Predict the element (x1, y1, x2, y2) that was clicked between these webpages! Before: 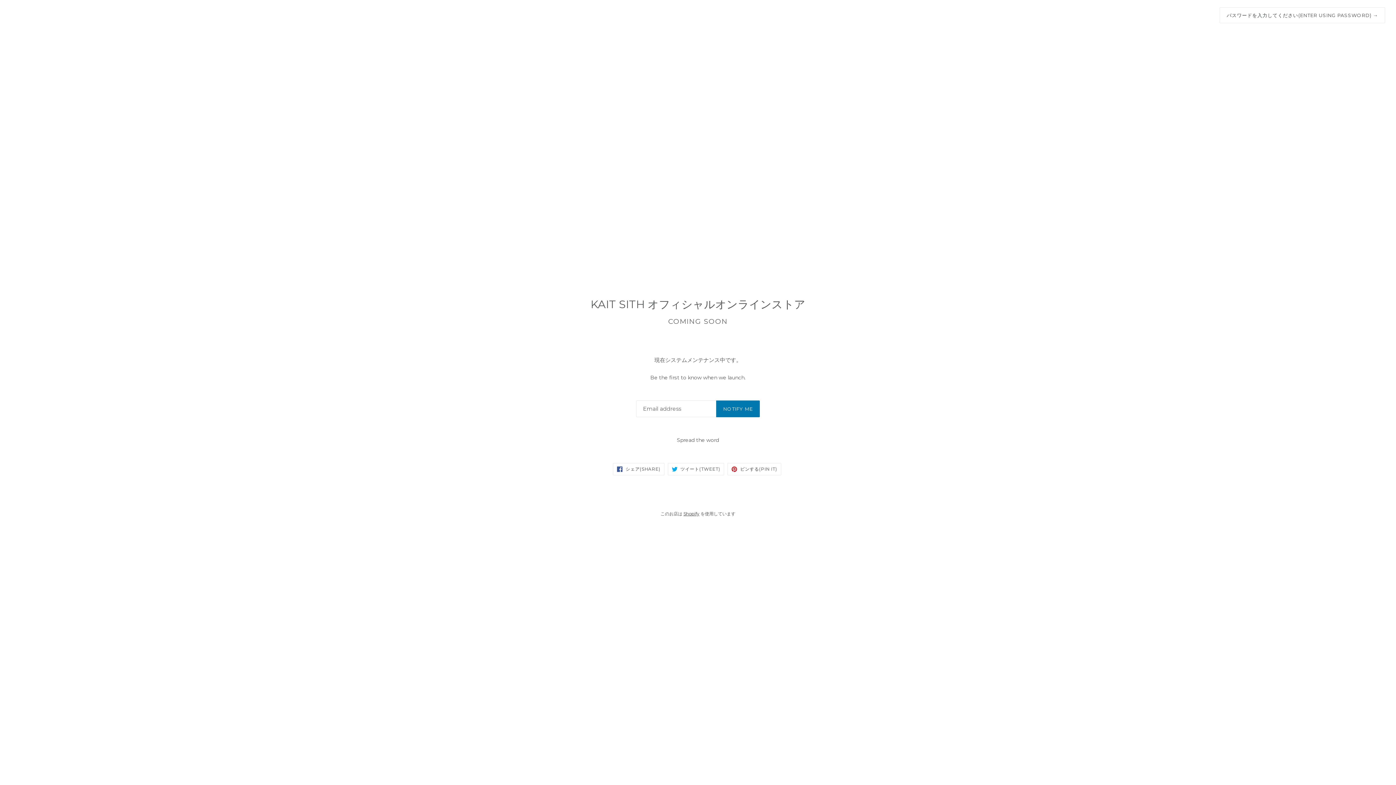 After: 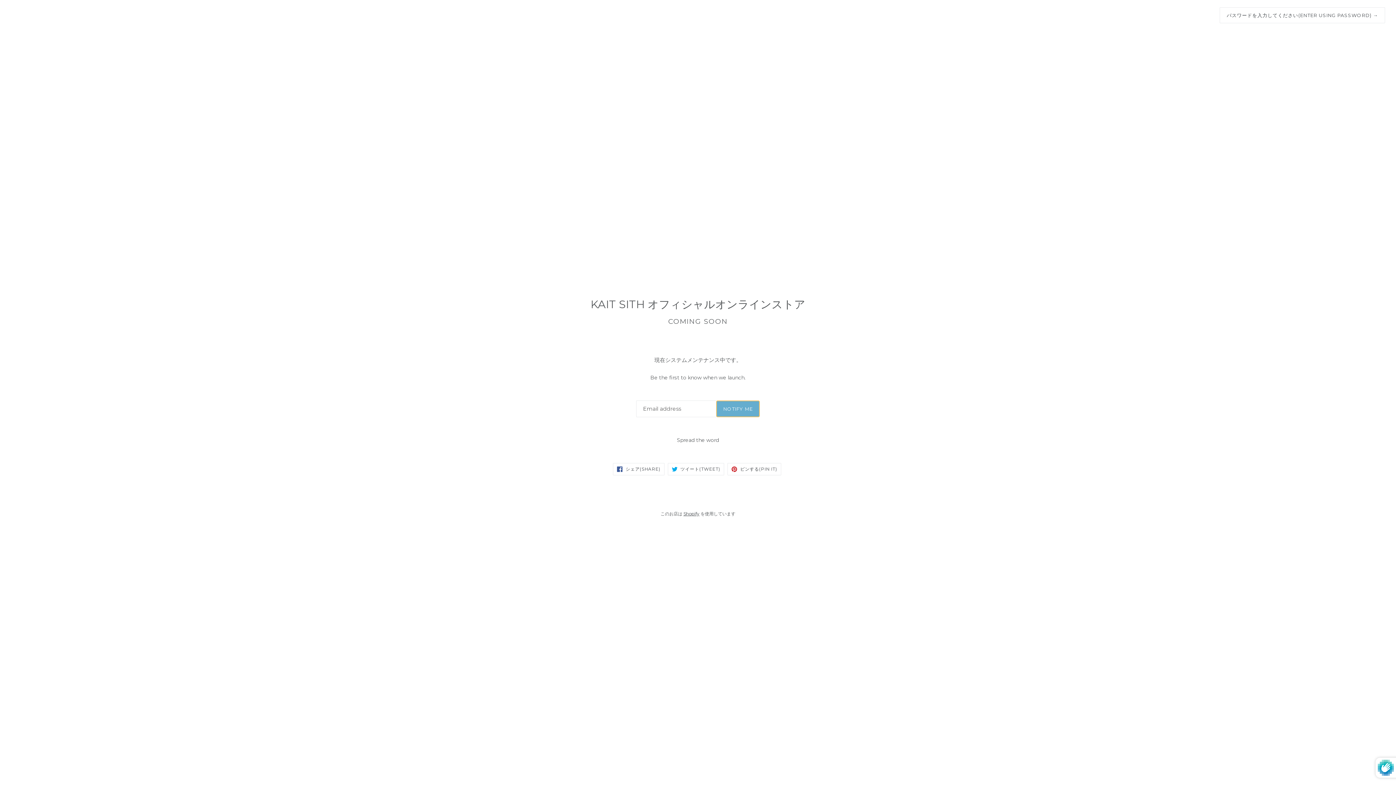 Action: label: NOTIFY ME bbox: (716, 400, 759, 417)